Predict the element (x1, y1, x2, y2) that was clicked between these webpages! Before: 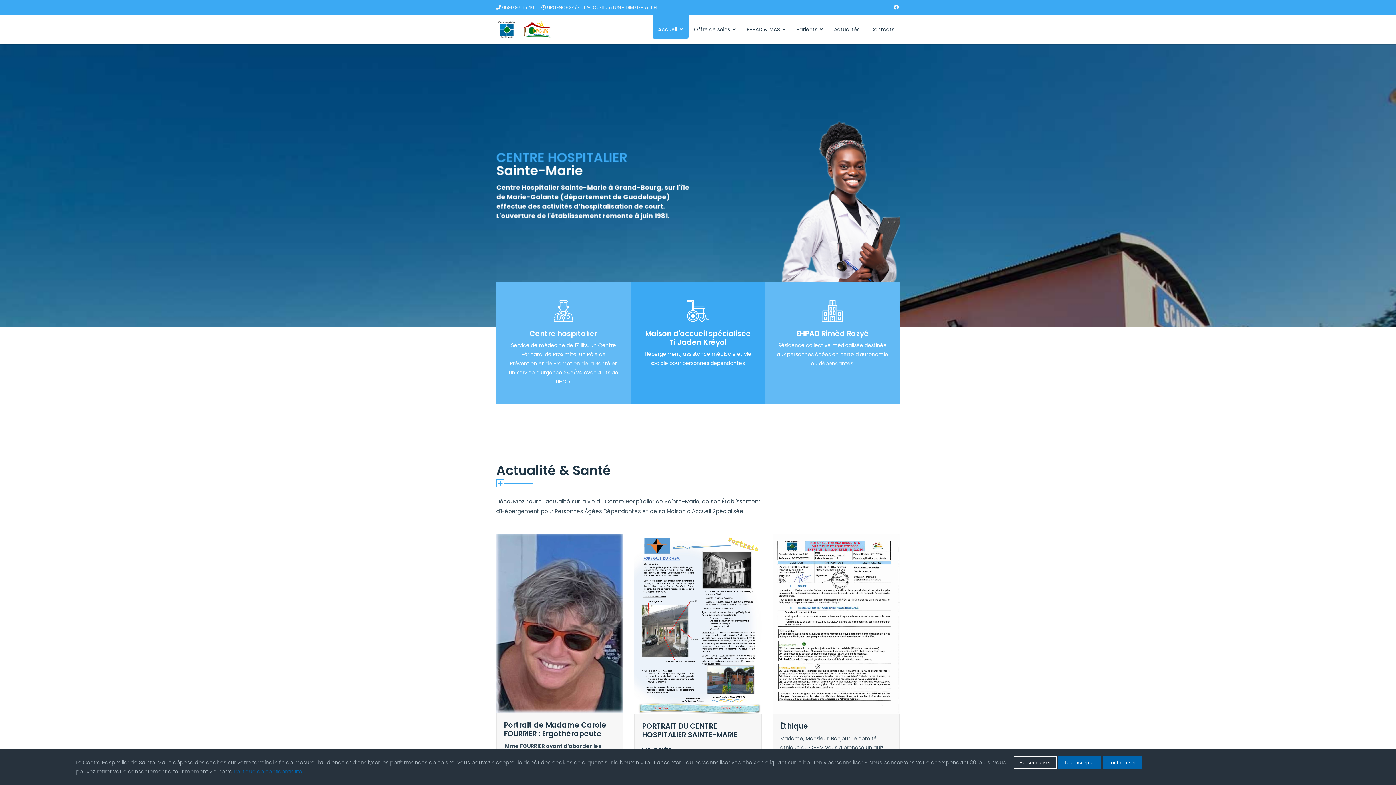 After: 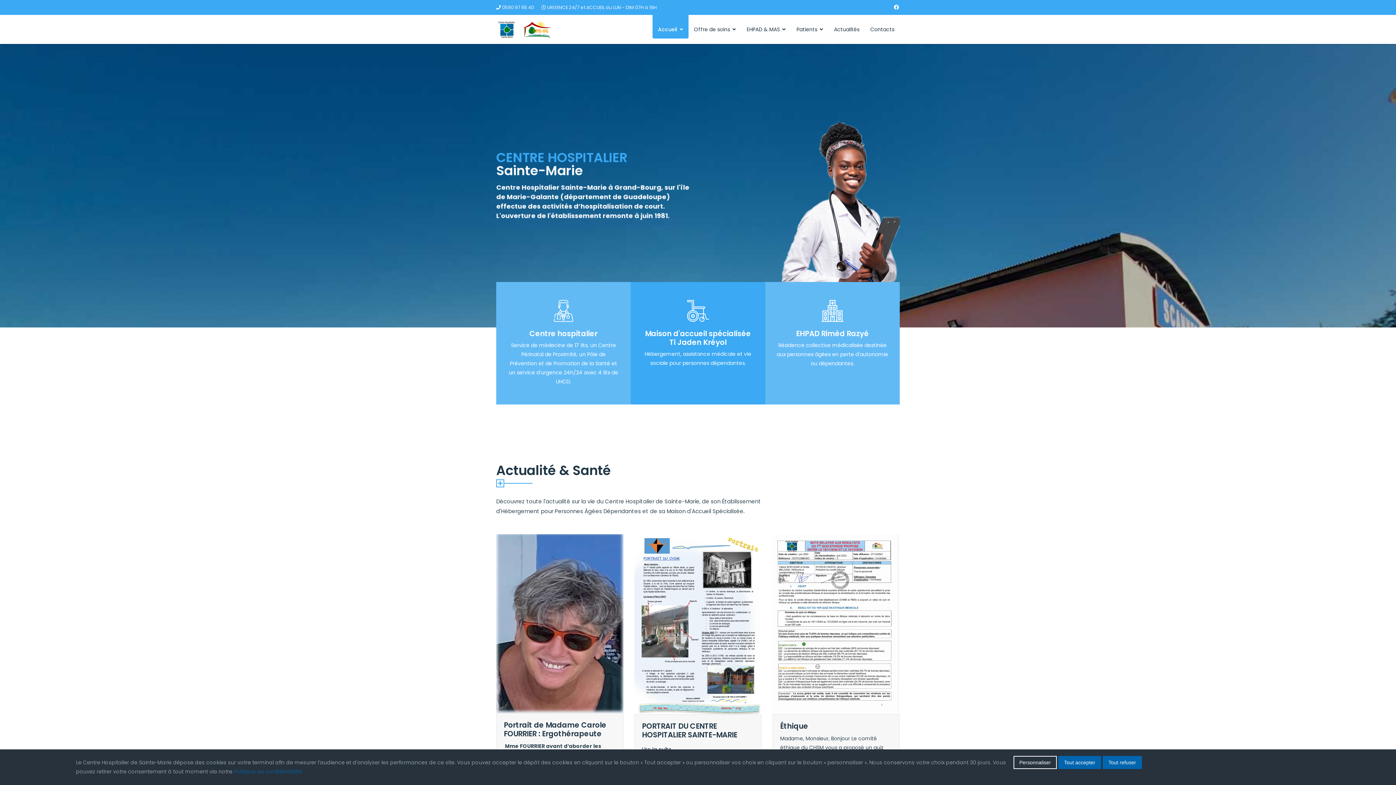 Action: label: Facebook bbox: (894, 3, 899, 10)